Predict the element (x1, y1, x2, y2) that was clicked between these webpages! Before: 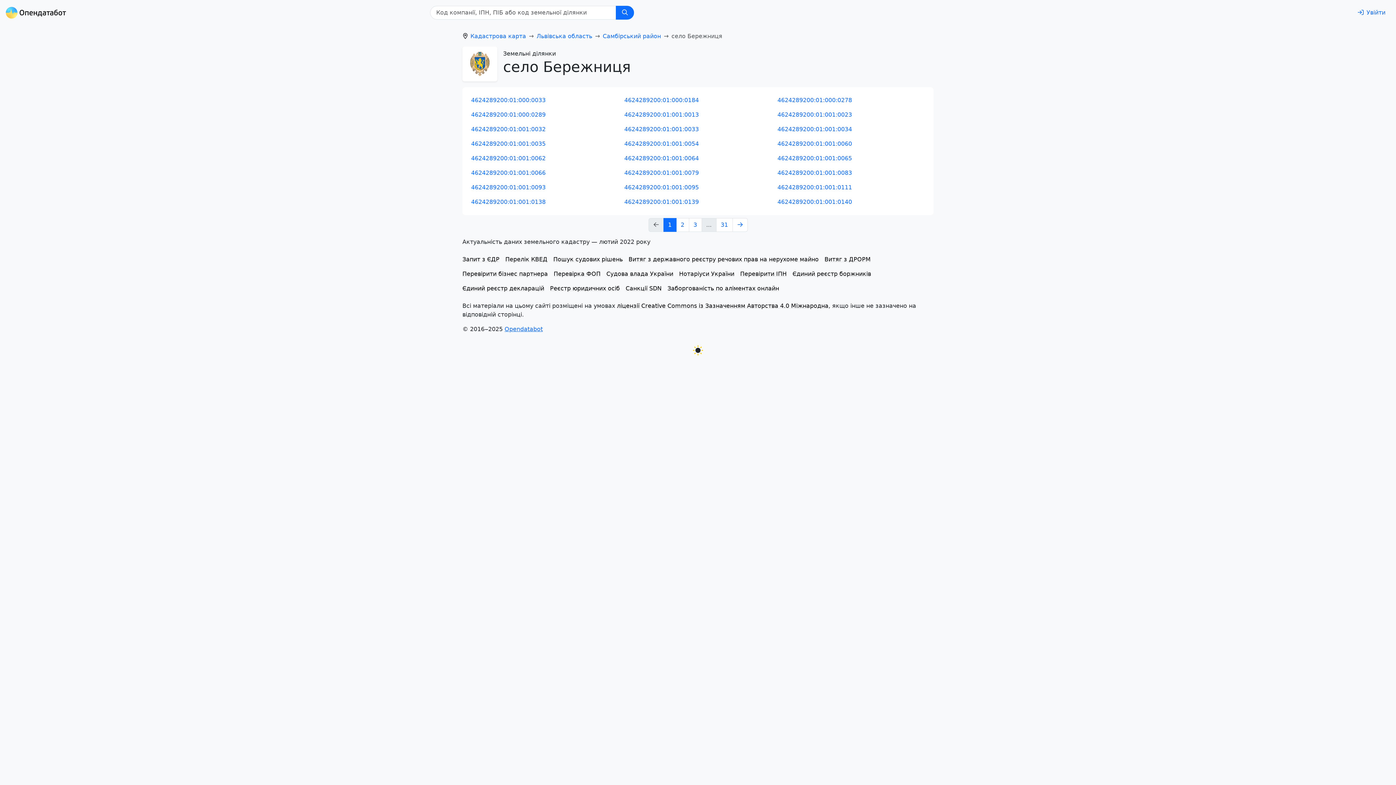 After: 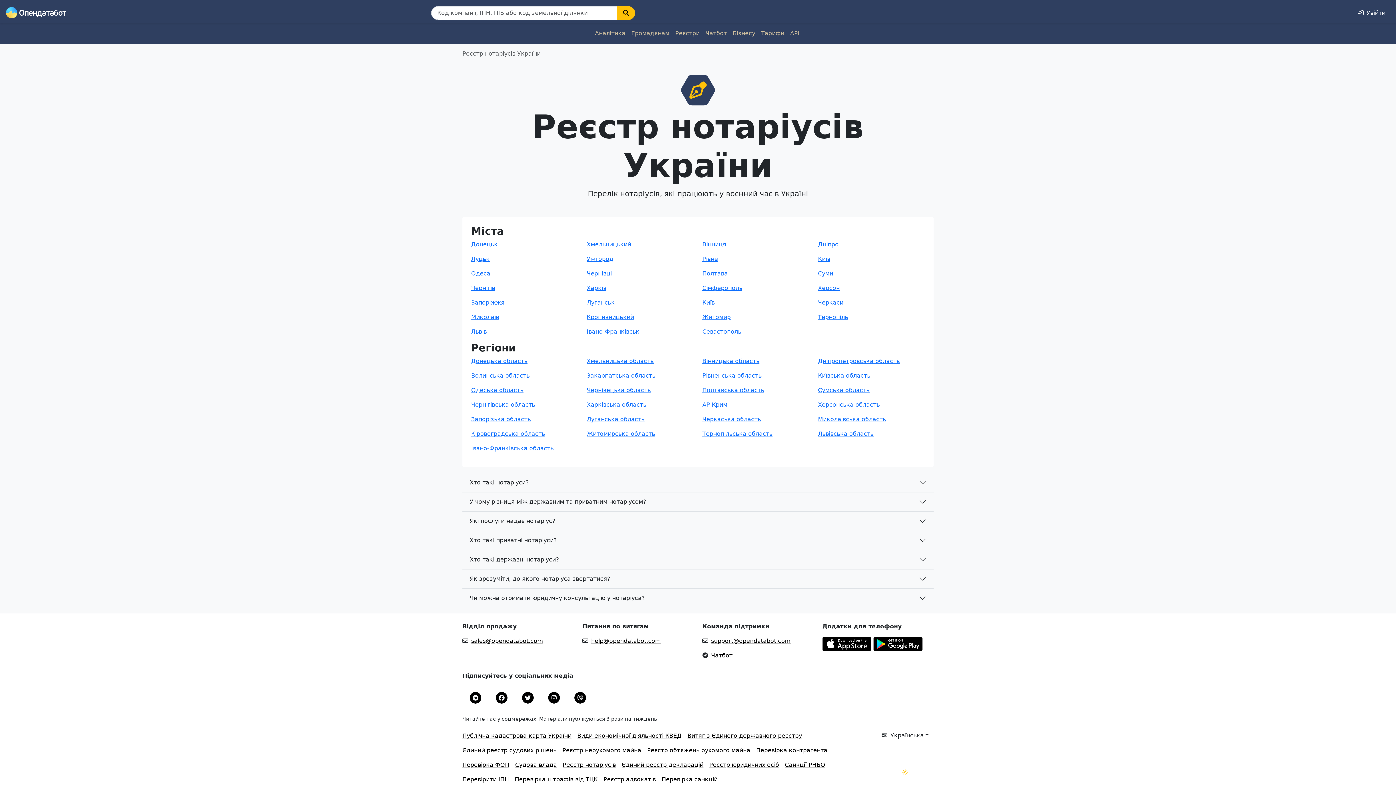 Action: label: Нотаріуси України bbox: (679, 266, 734, 281)